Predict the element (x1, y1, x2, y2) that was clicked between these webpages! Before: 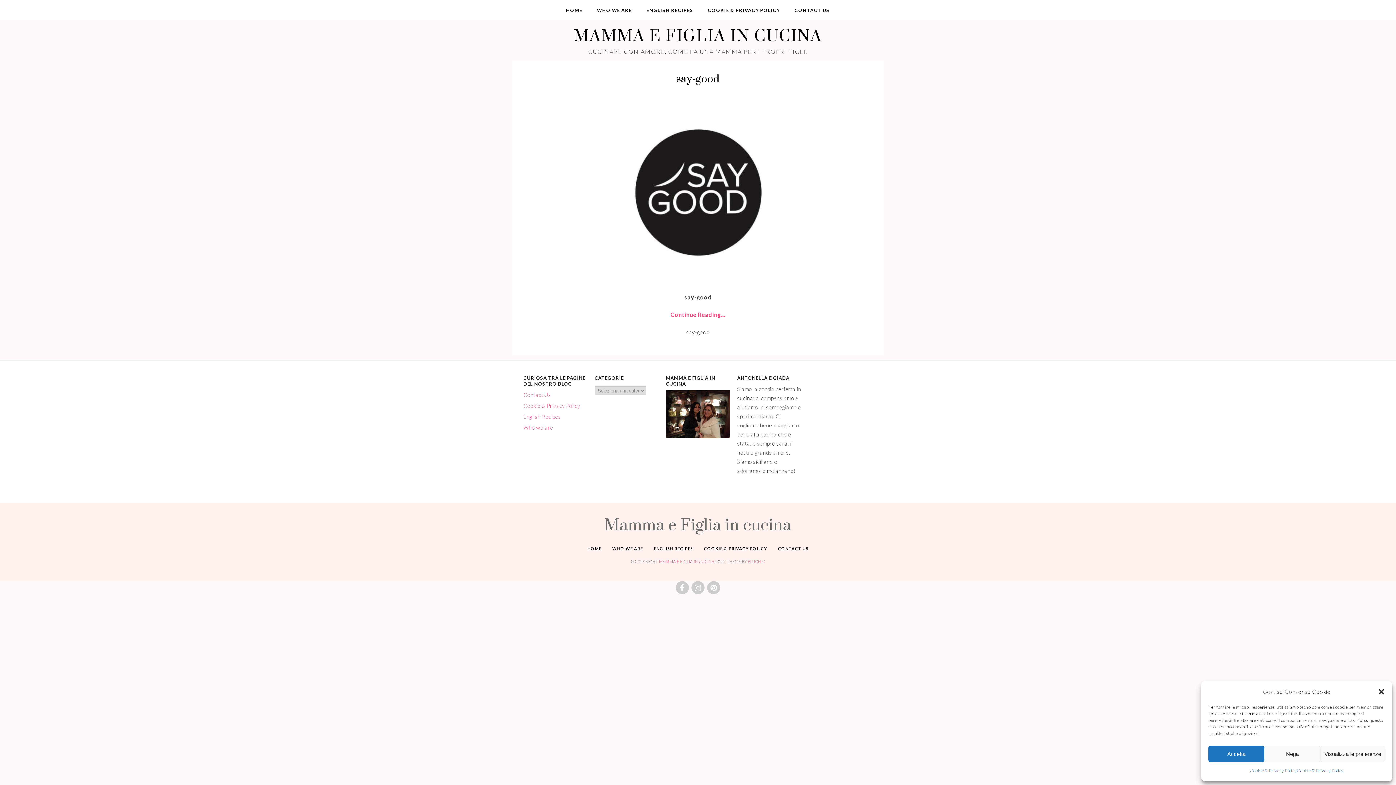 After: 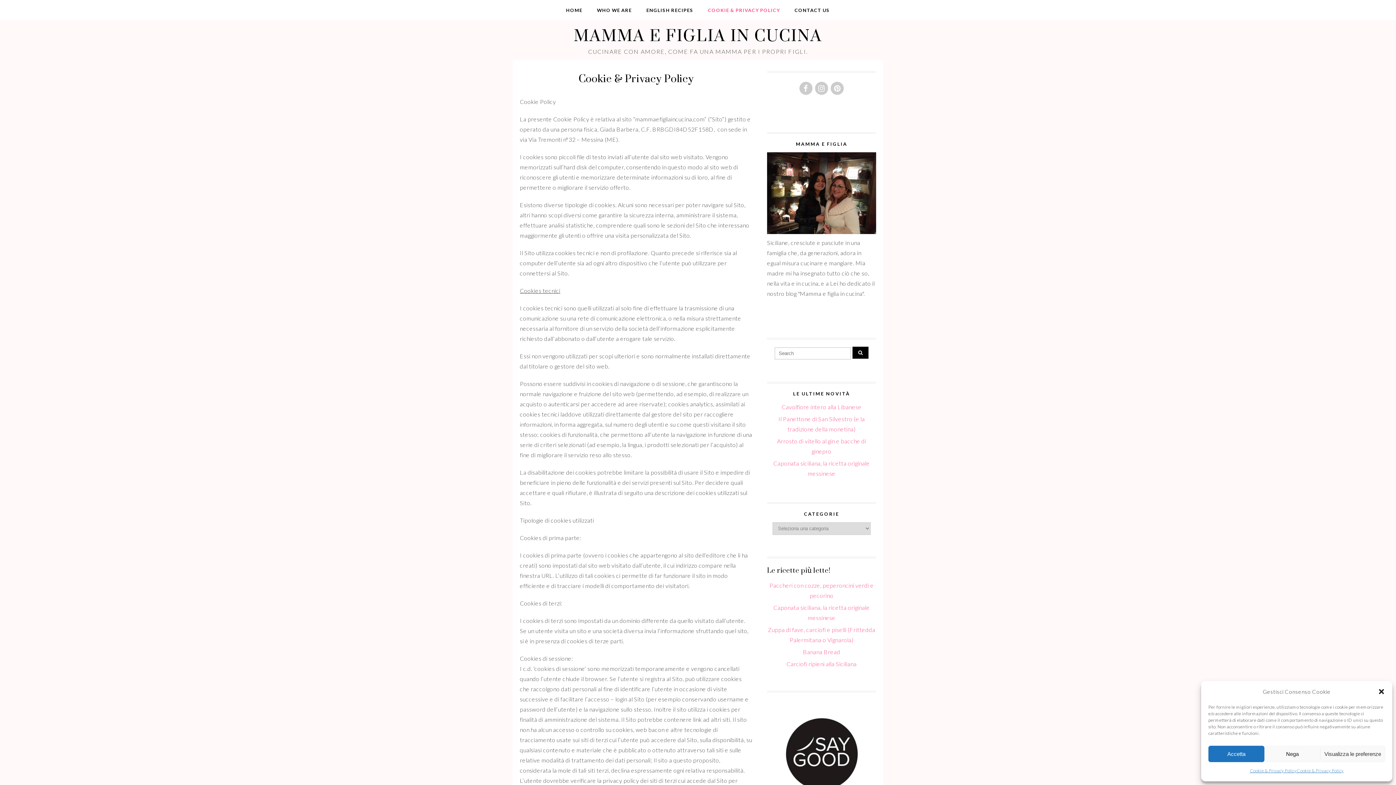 Action: bbox: (1250, 766, 1297, 776) label: Cookie & Privacy Policy